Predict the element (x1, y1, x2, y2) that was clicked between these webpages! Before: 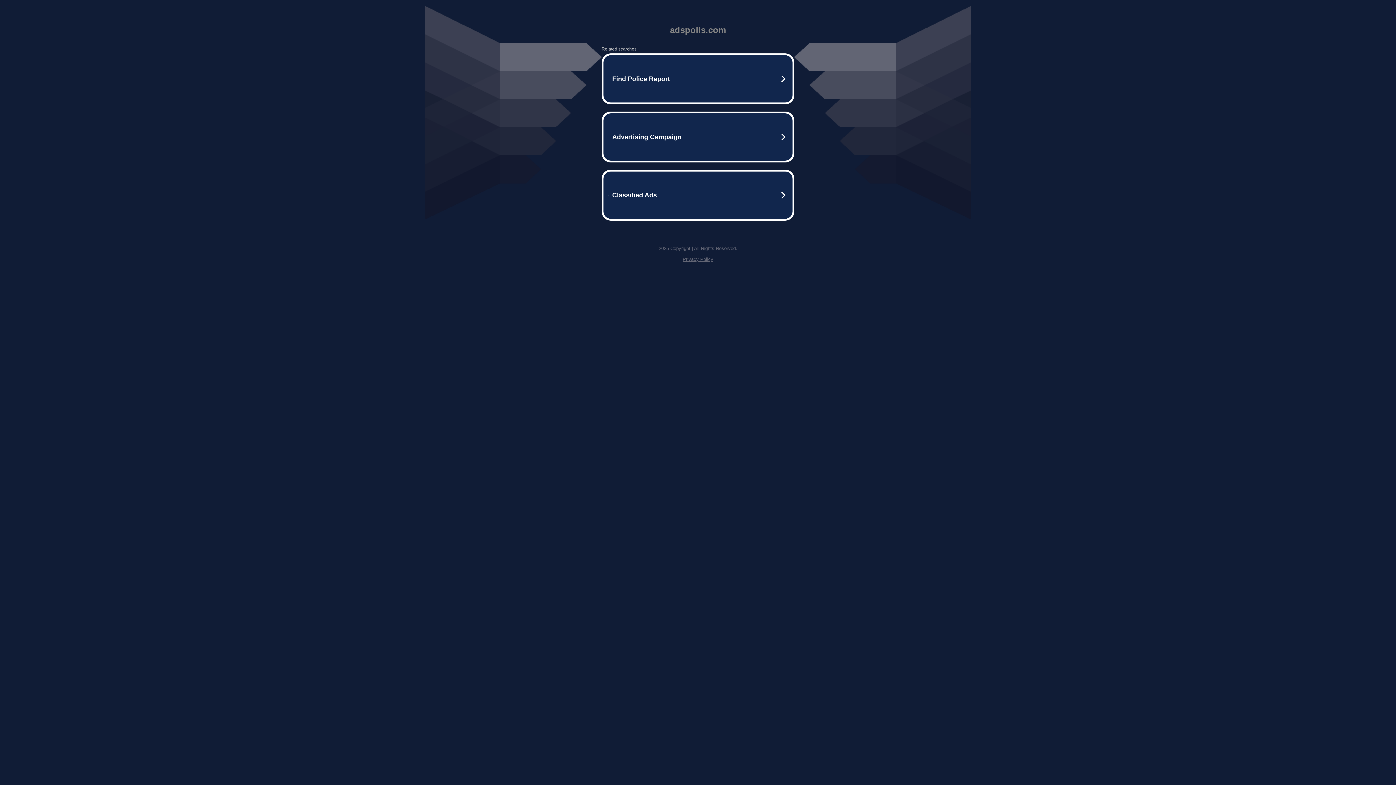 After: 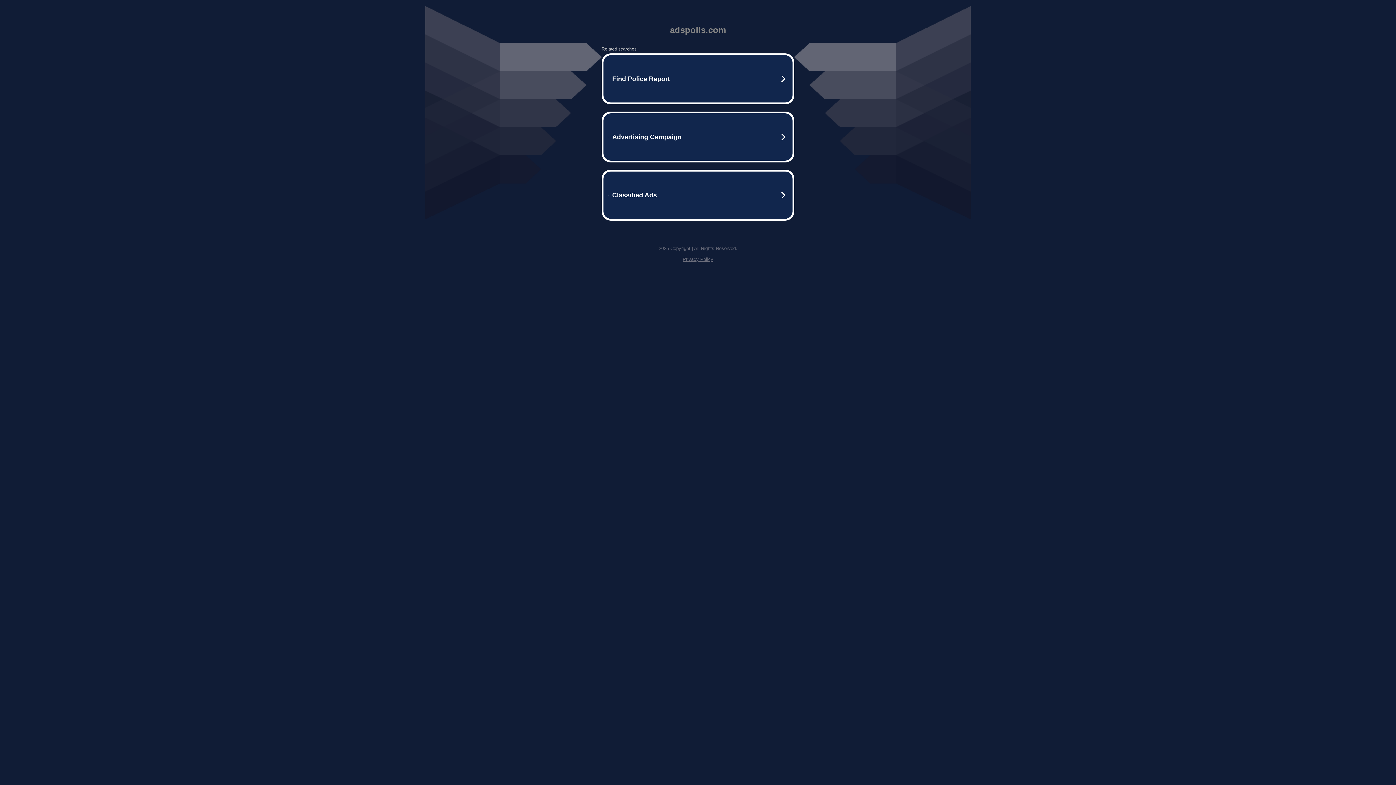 Action: bbox: (682, 256, 713, 262) label: Privacy Policy